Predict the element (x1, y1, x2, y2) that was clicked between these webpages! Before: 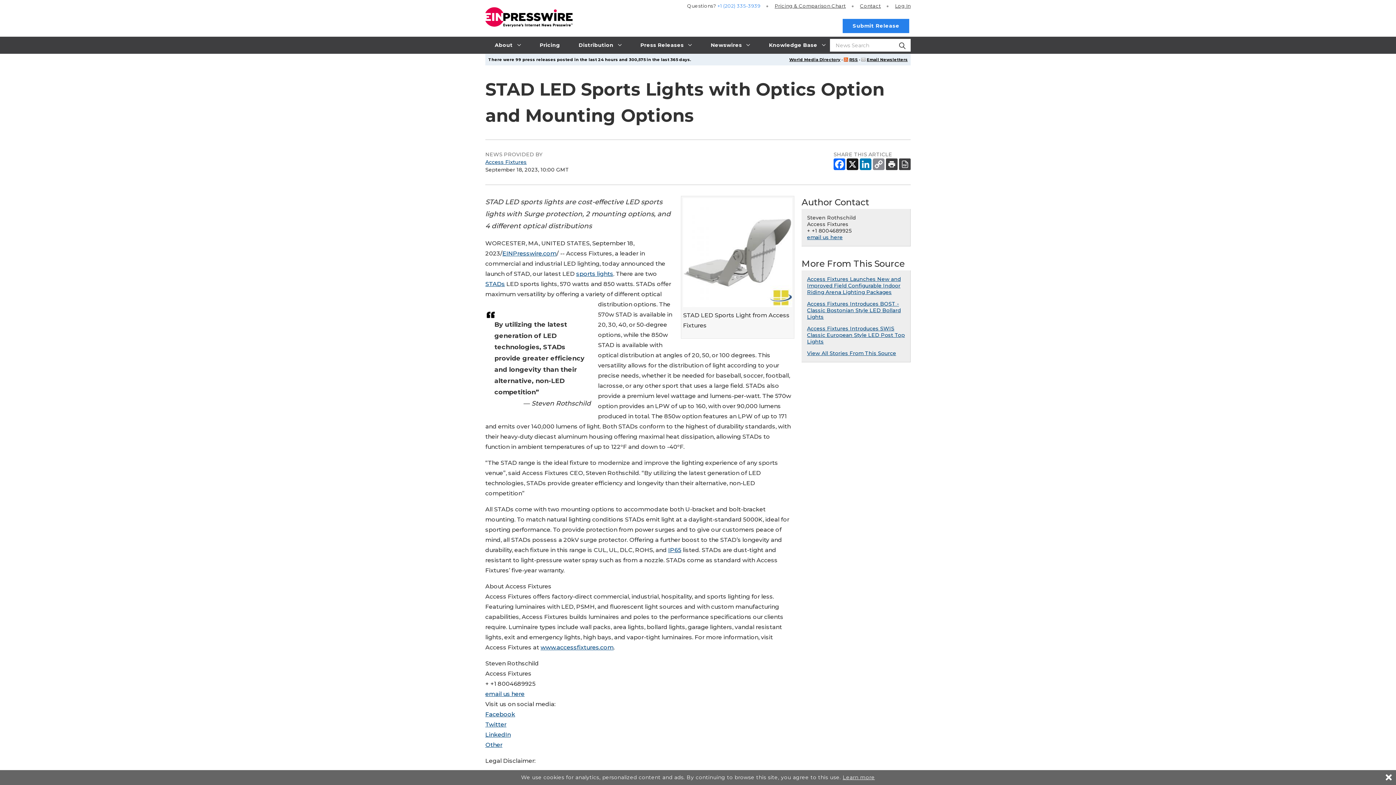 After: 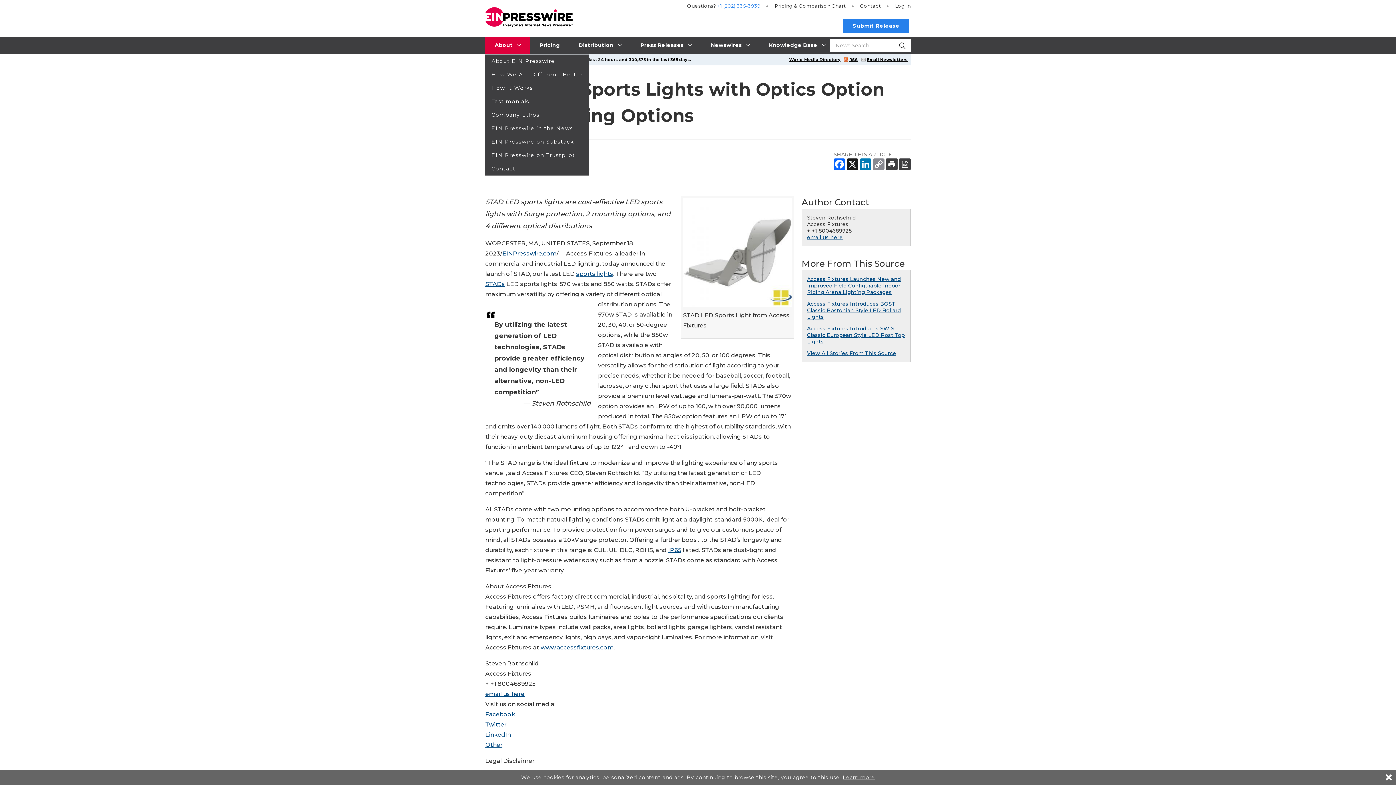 Action: label: About  bbox: (485, 36, 530, 53)